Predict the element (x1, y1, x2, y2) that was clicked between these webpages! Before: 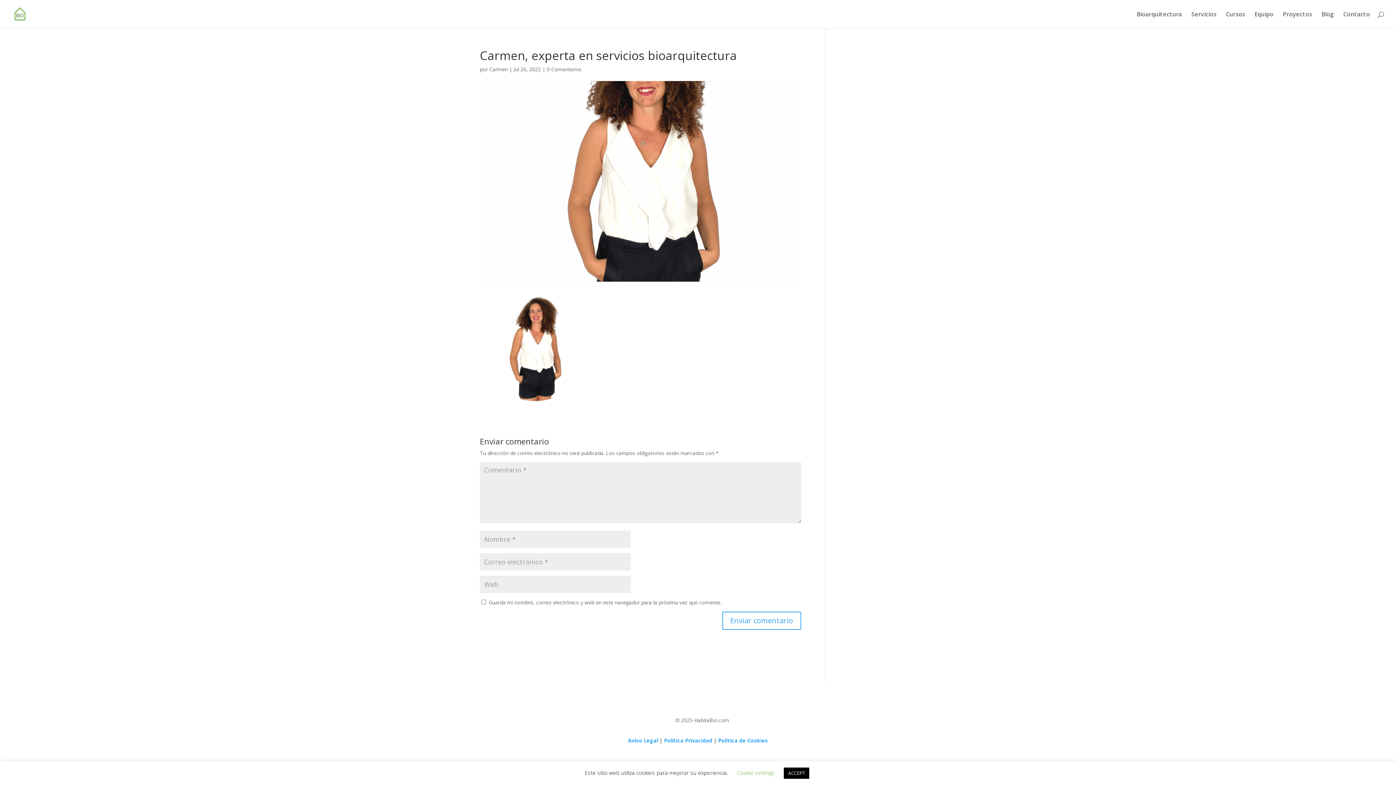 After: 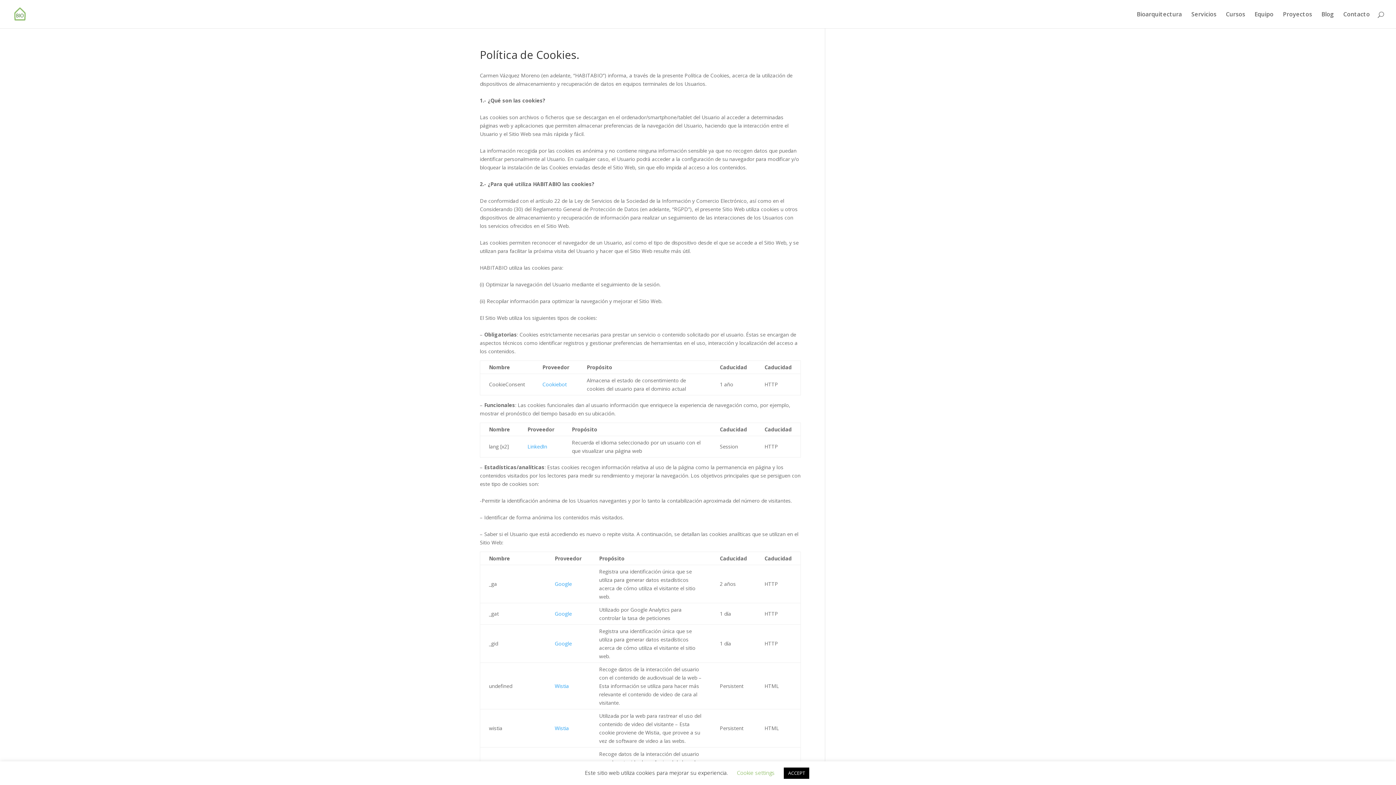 Action: bbox: (718, 737, 768, 744) label: Política de Cookies